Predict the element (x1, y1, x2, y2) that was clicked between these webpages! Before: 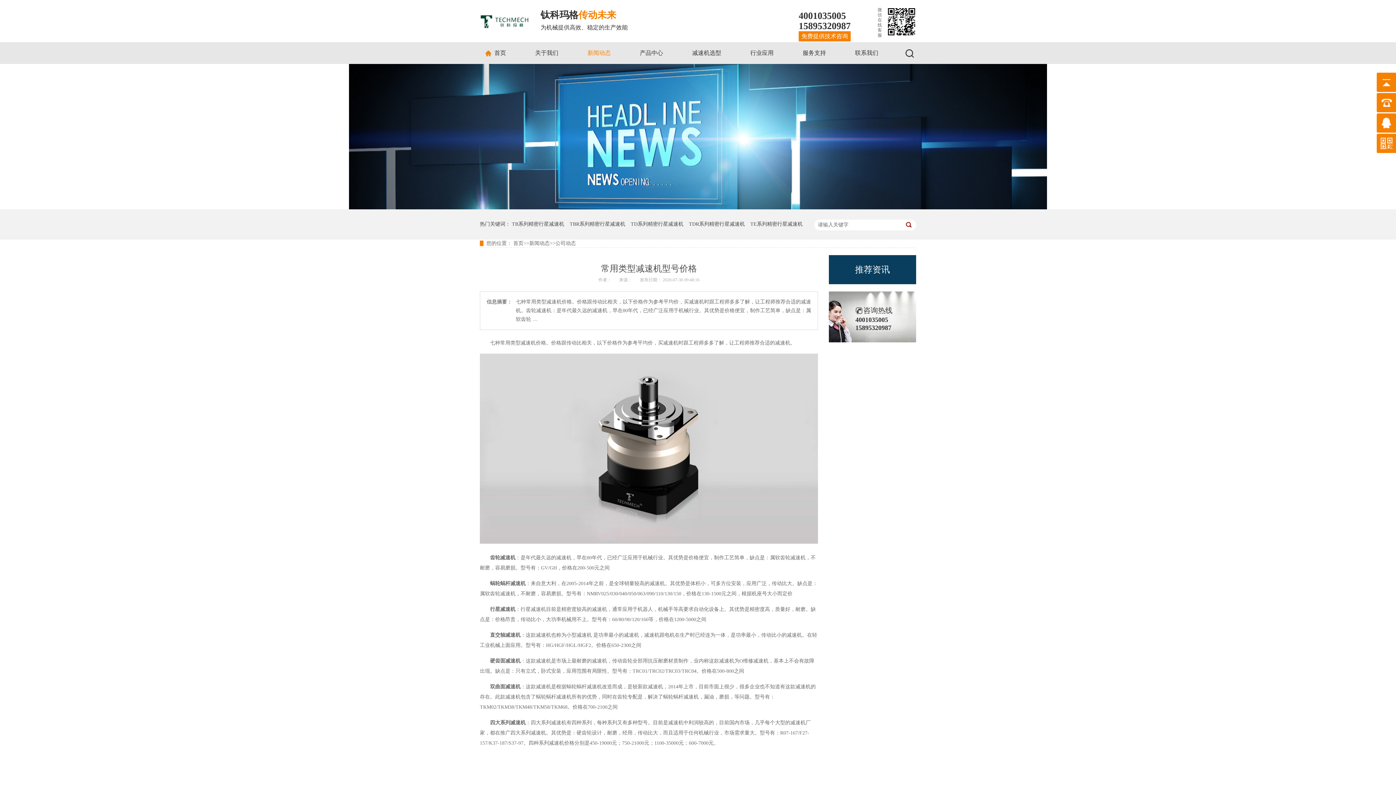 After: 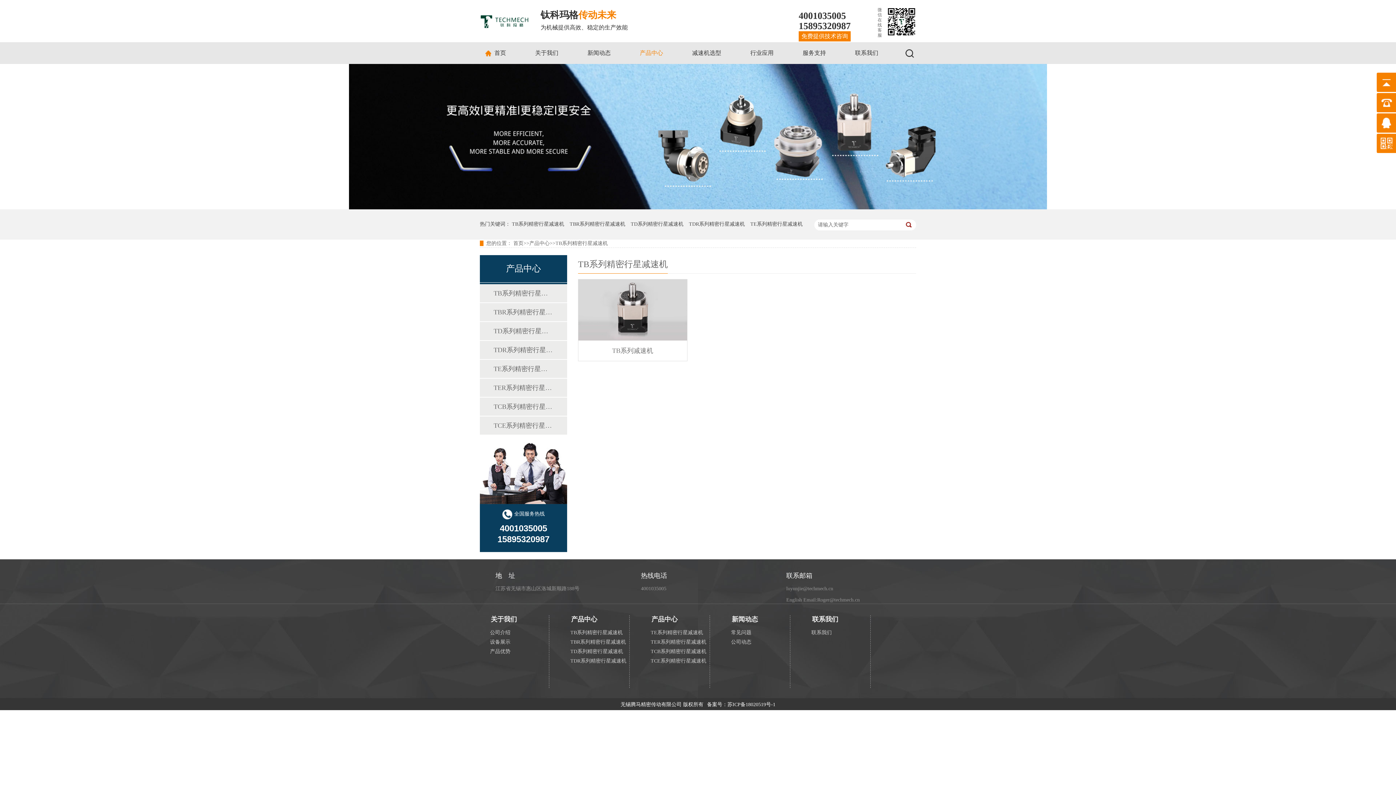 Action: label: TB系列精密行星减速机 bbox: (512, 209, 564, 239)